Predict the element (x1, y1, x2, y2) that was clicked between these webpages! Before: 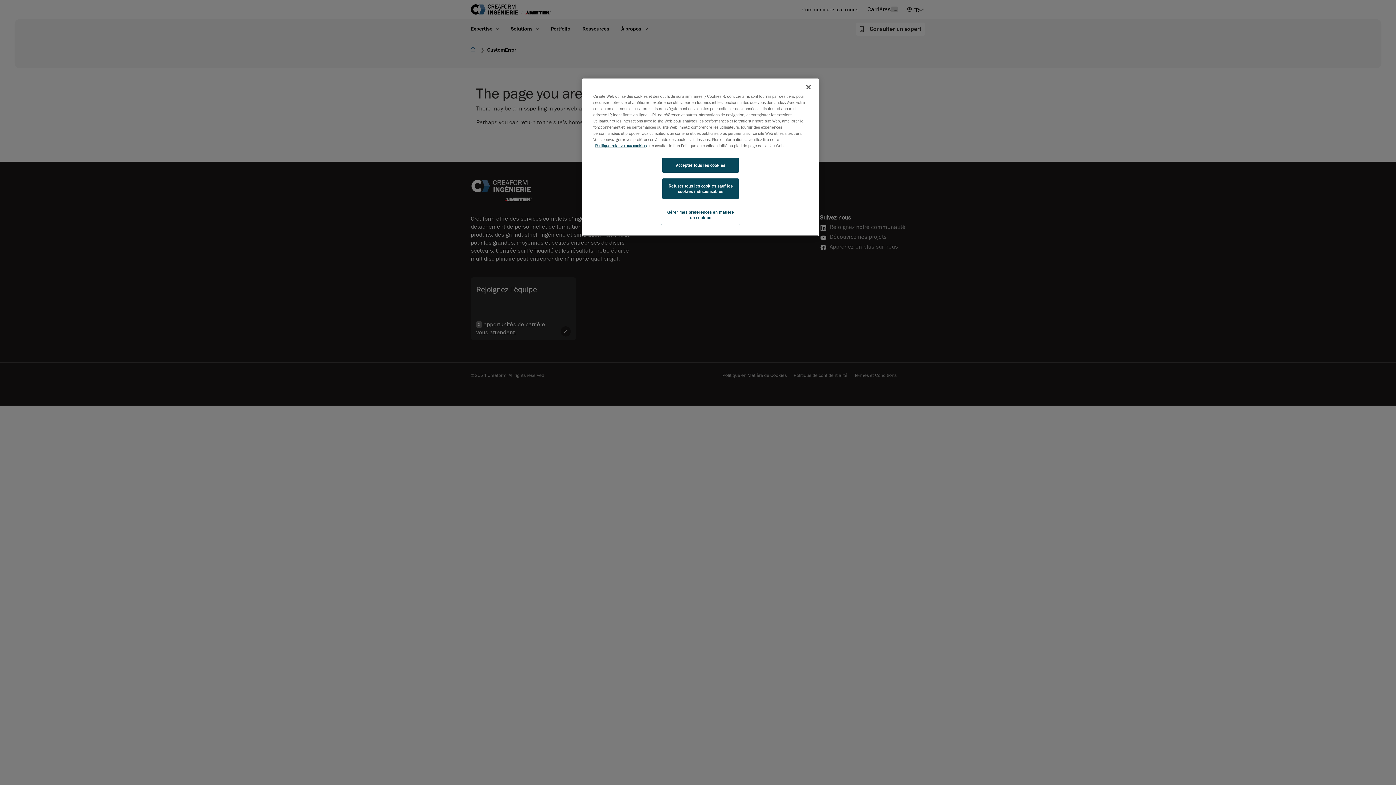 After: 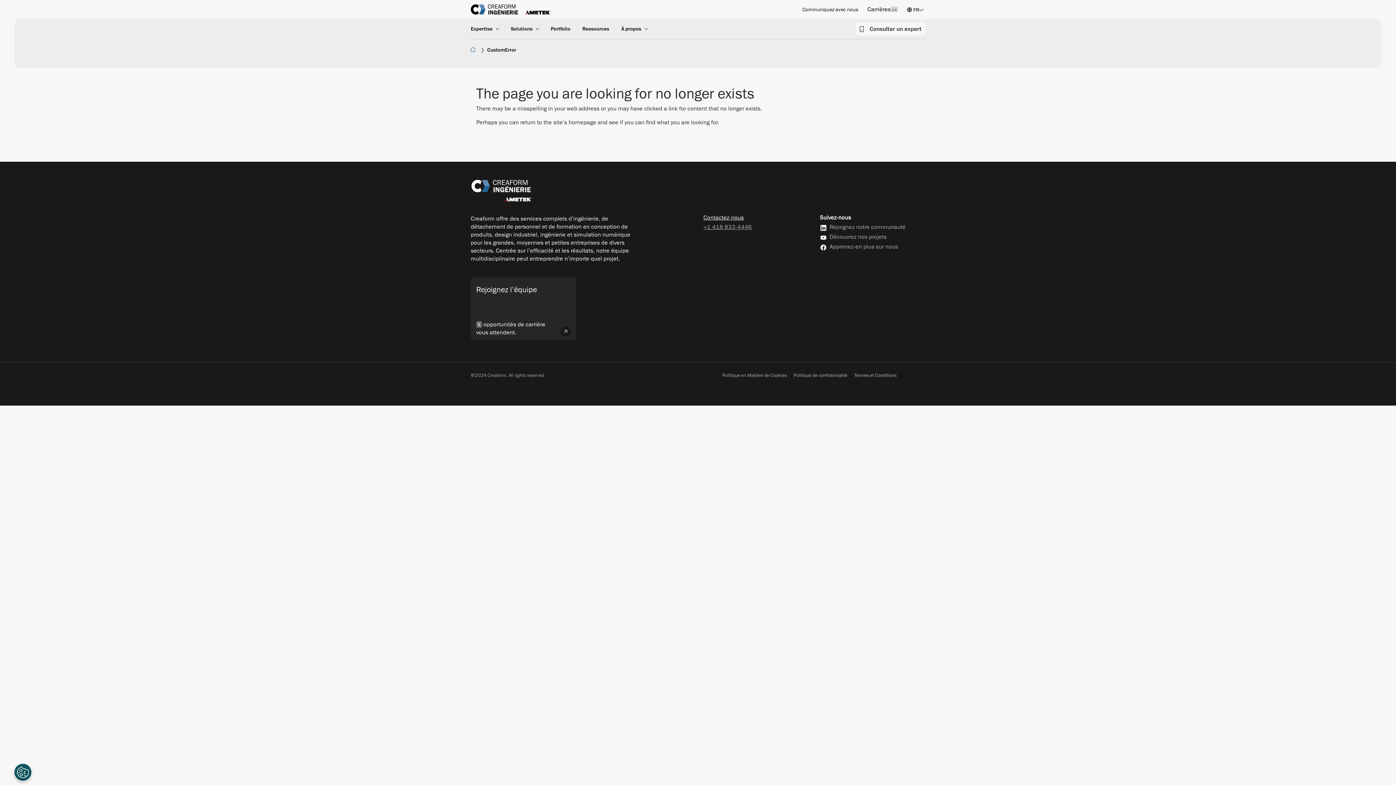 Action: label: Accepter tous les cookies bbox: (662, 157, 738, 172)